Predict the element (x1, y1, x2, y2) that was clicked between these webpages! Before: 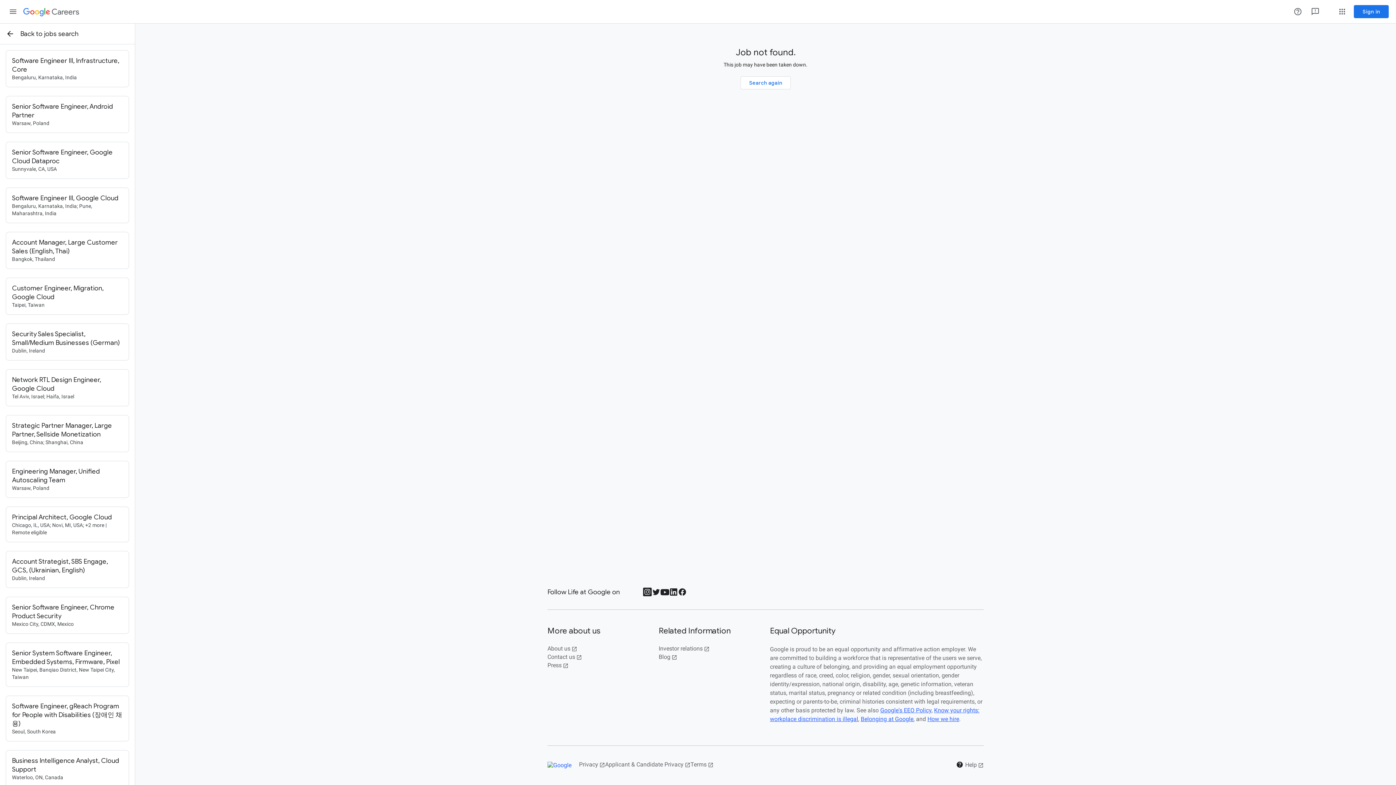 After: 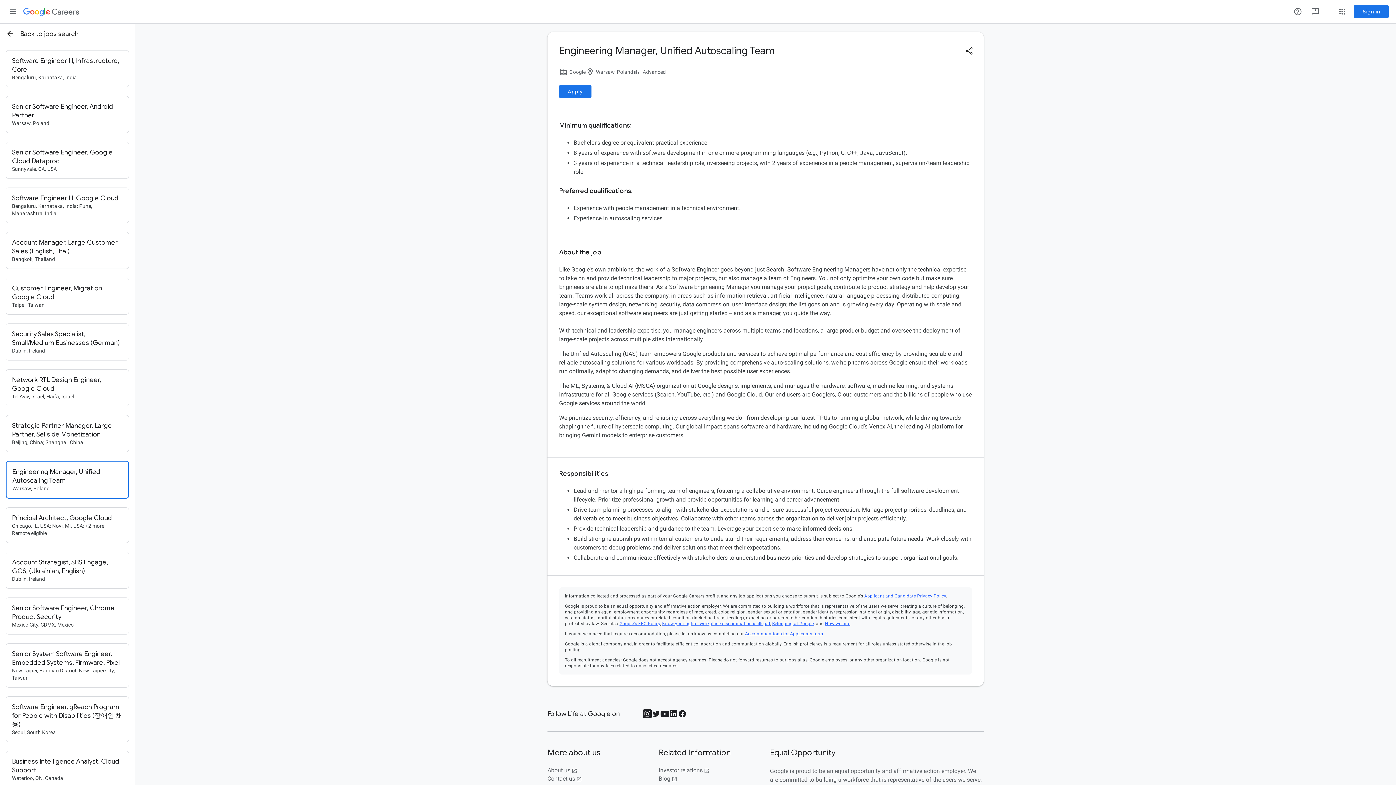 Action: bbox: (6, 461, 128, 497) label: Engineering Manager, Unified Autoscaling Team

Warsaw, Poland